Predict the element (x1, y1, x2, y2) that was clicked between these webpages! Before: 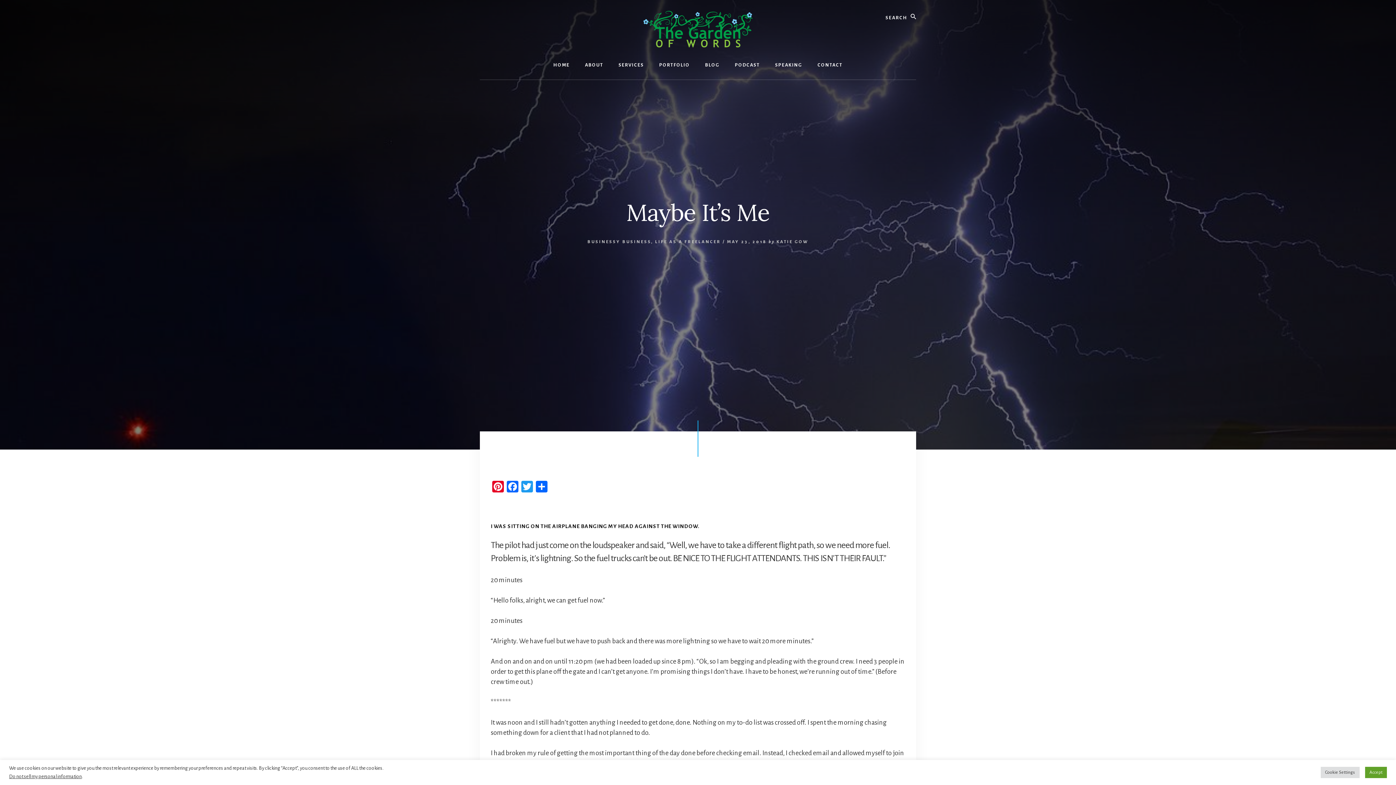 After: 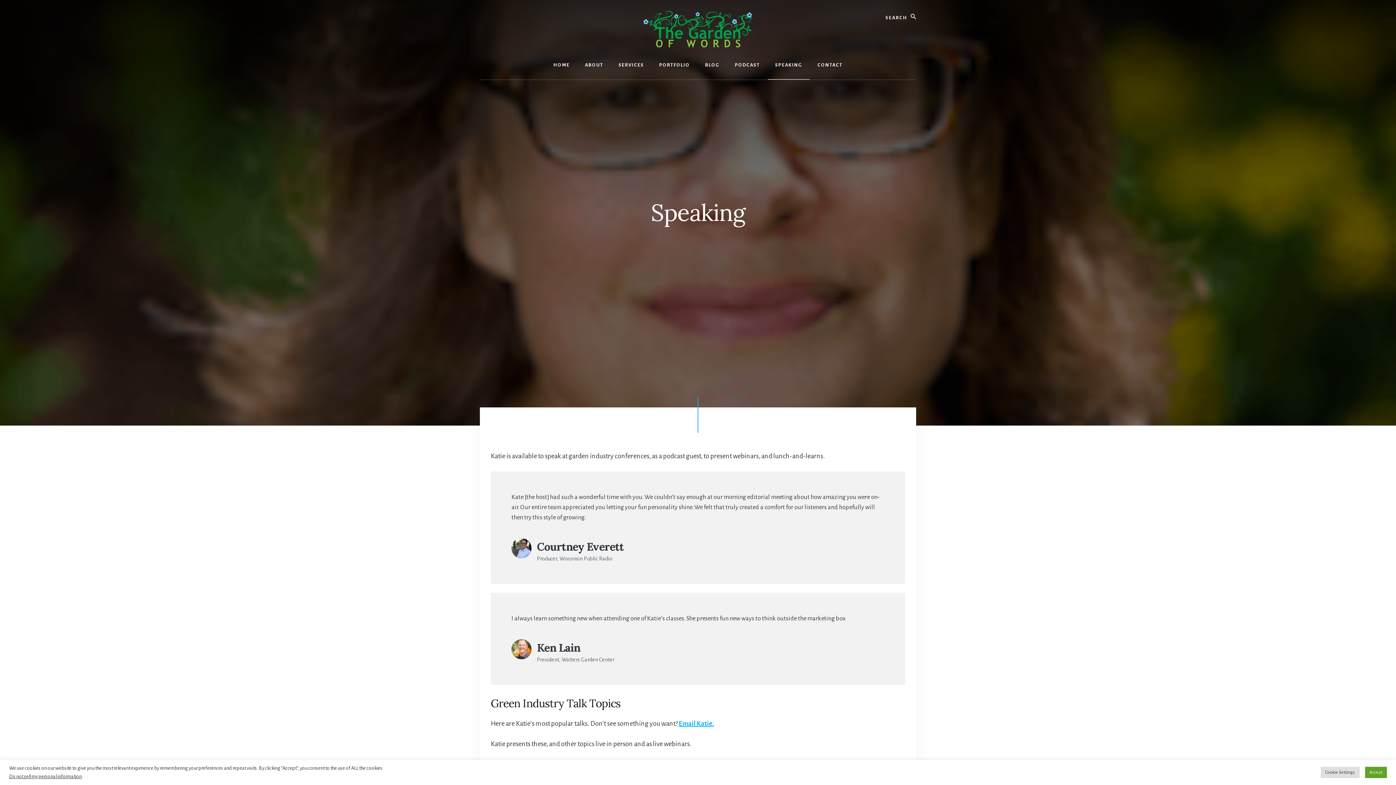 Action: bbox: (768, 50, 809, 79) label: SPEAKING